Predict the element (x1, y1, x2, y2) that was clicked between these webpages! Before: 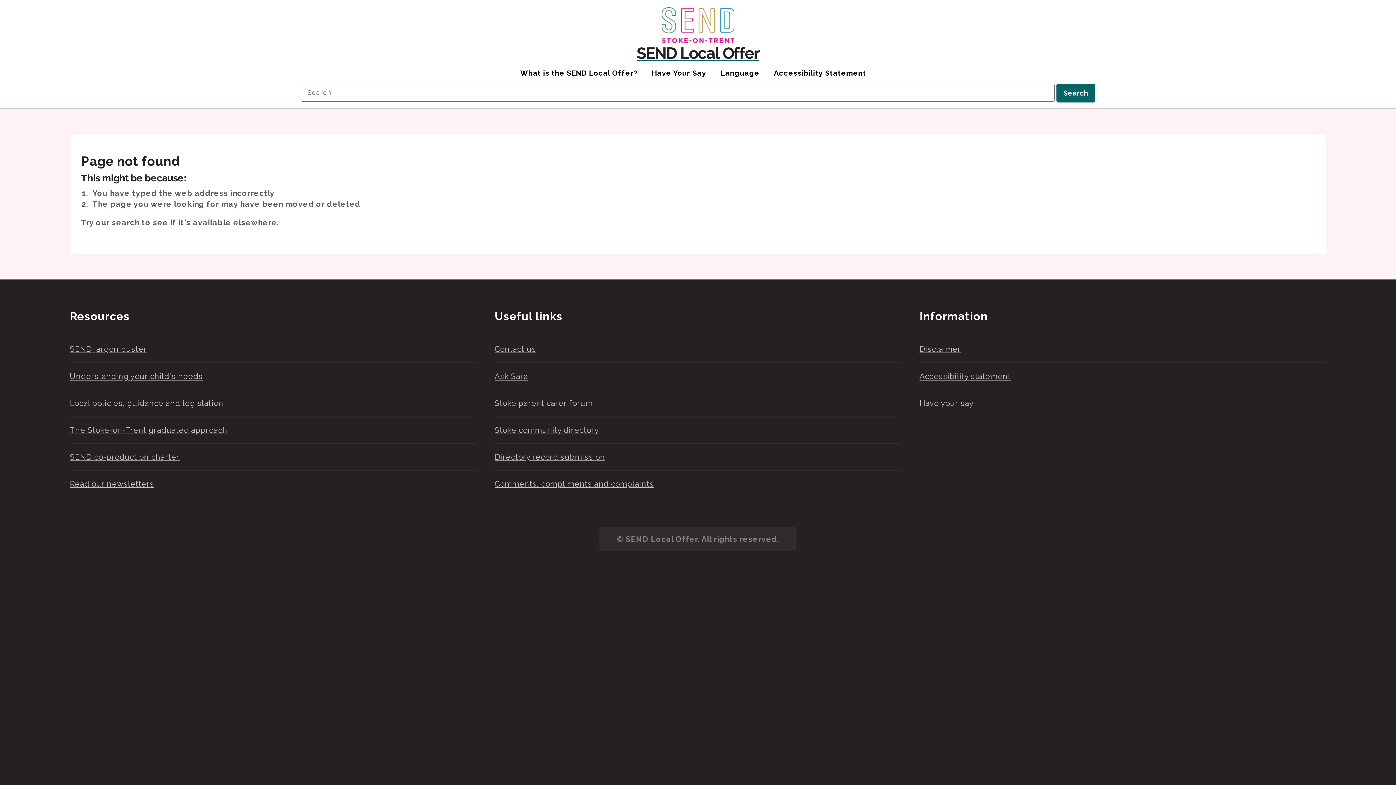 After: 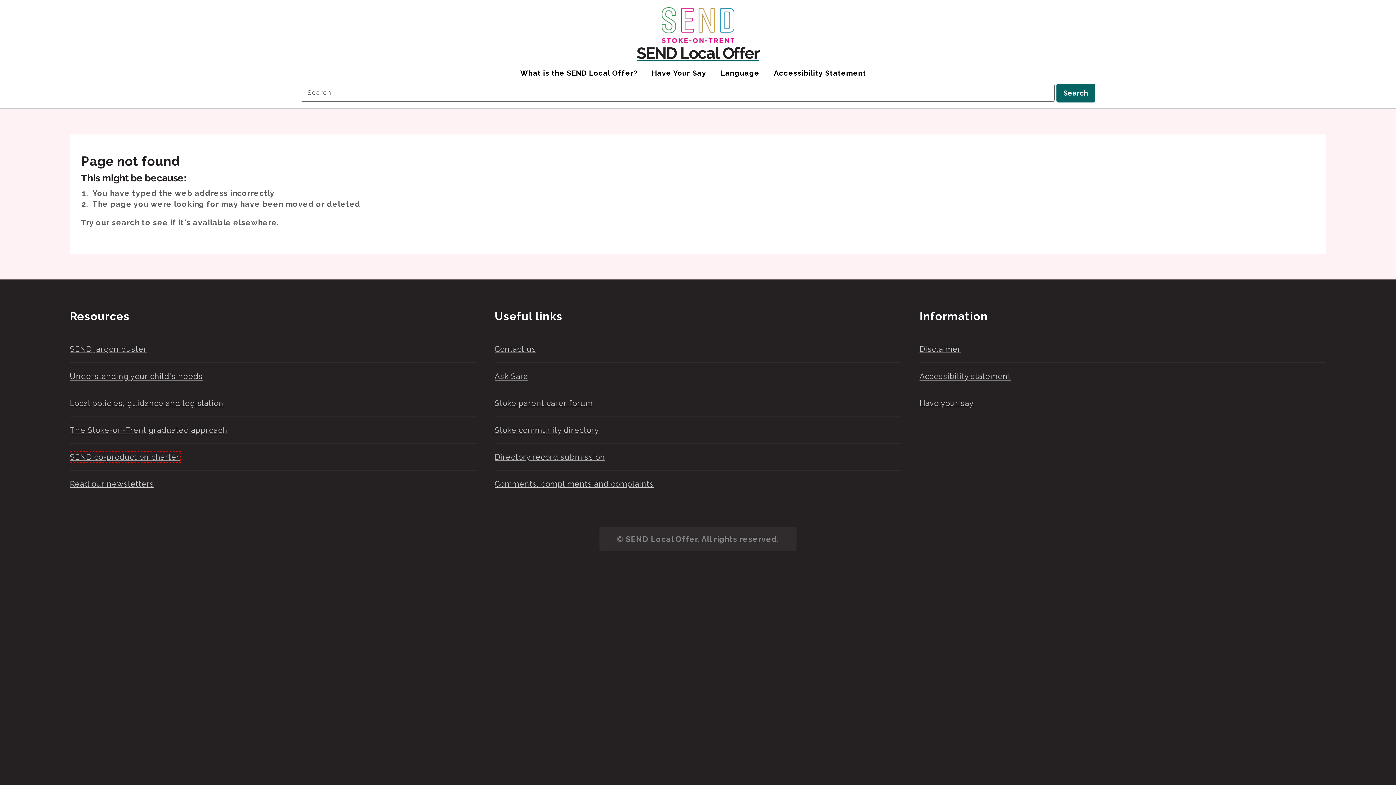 Action: label: SEND co-production charter bbox: (69, 452, 179, 461)